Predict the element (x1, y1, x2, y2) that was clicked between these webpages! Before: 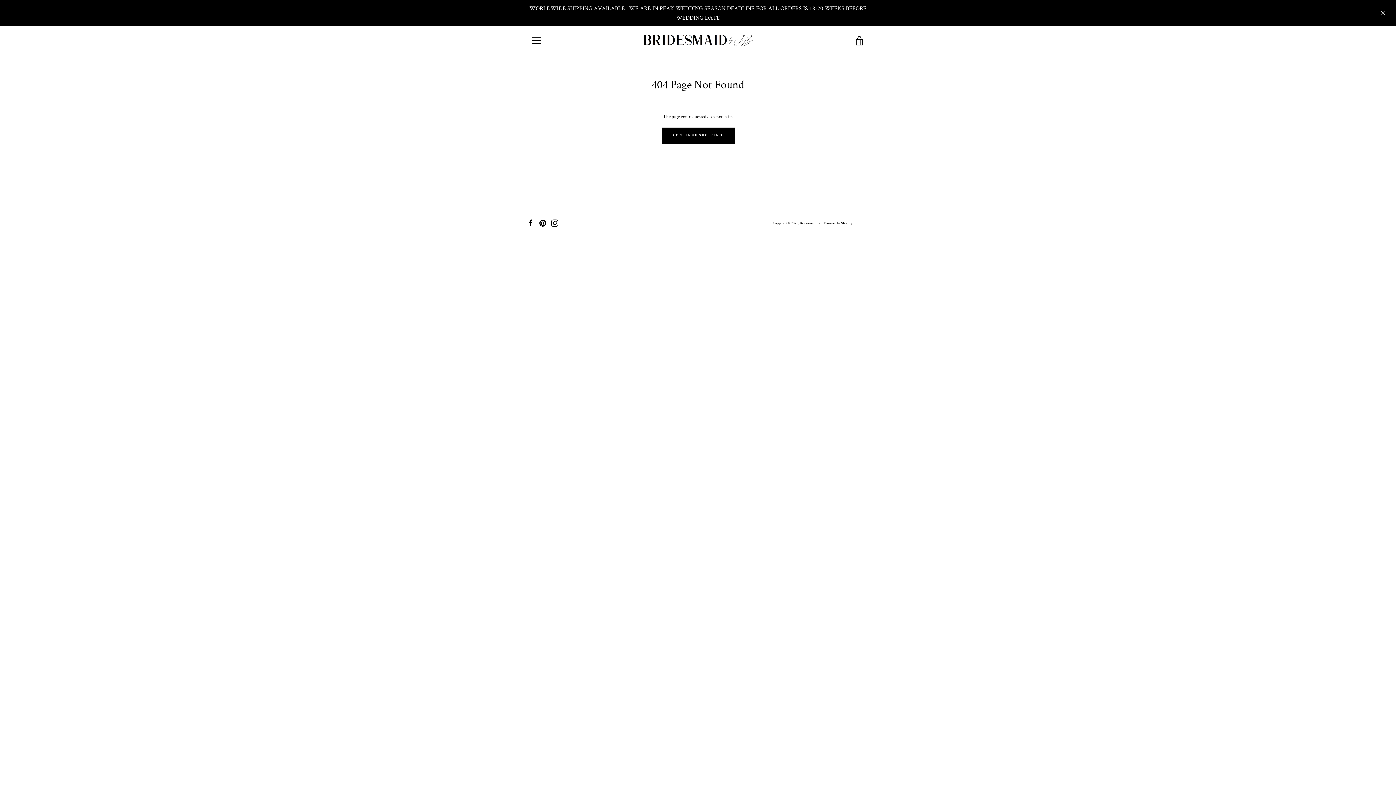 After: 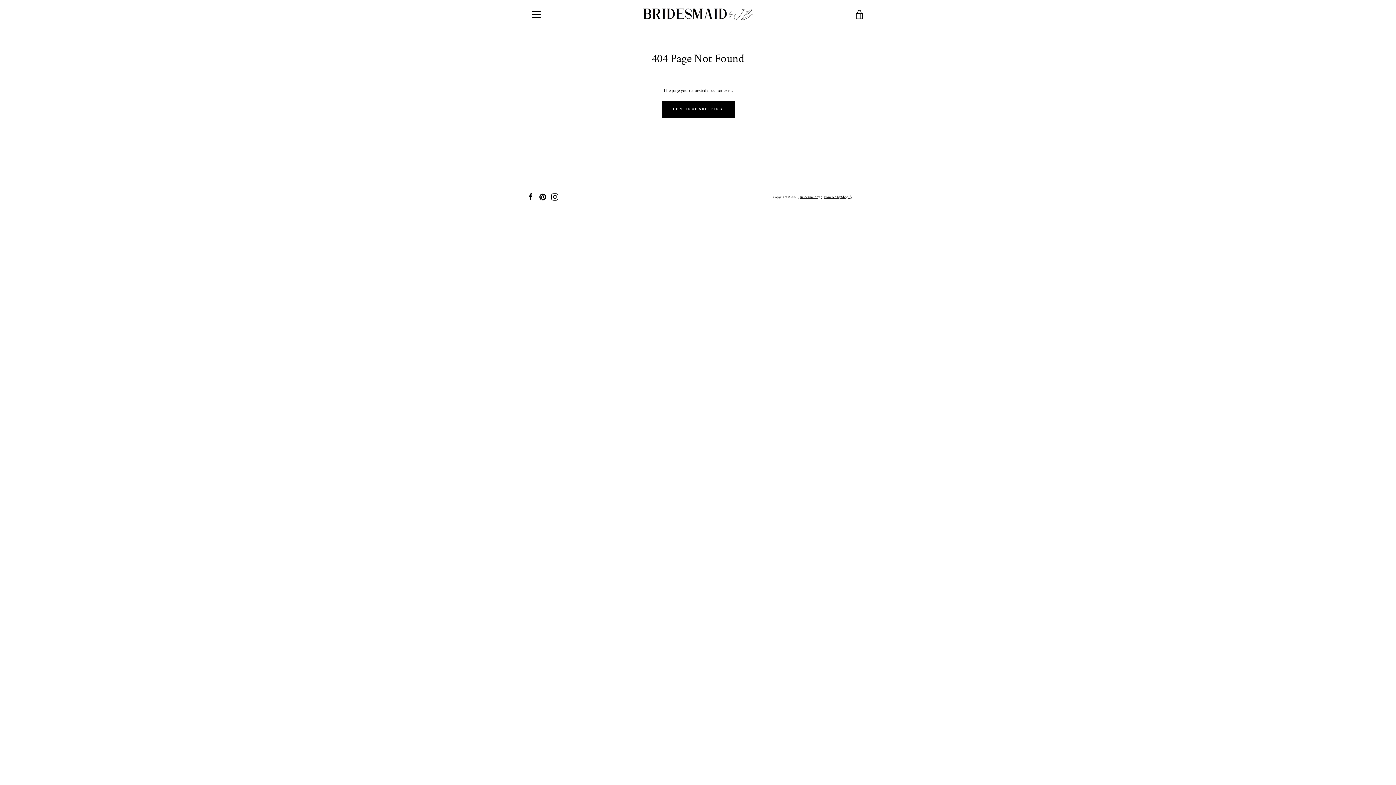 Action: bbox: (1378, 7, 1389, 18)